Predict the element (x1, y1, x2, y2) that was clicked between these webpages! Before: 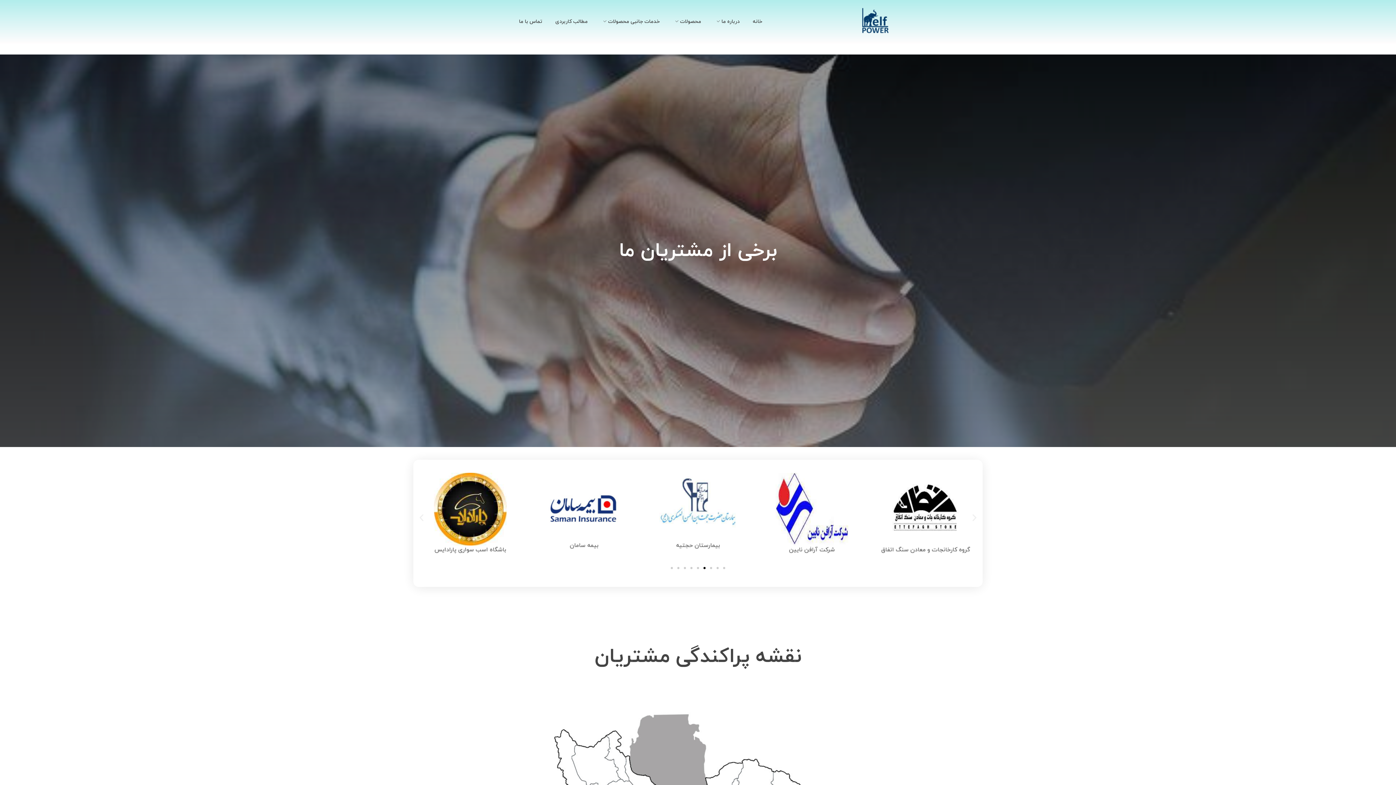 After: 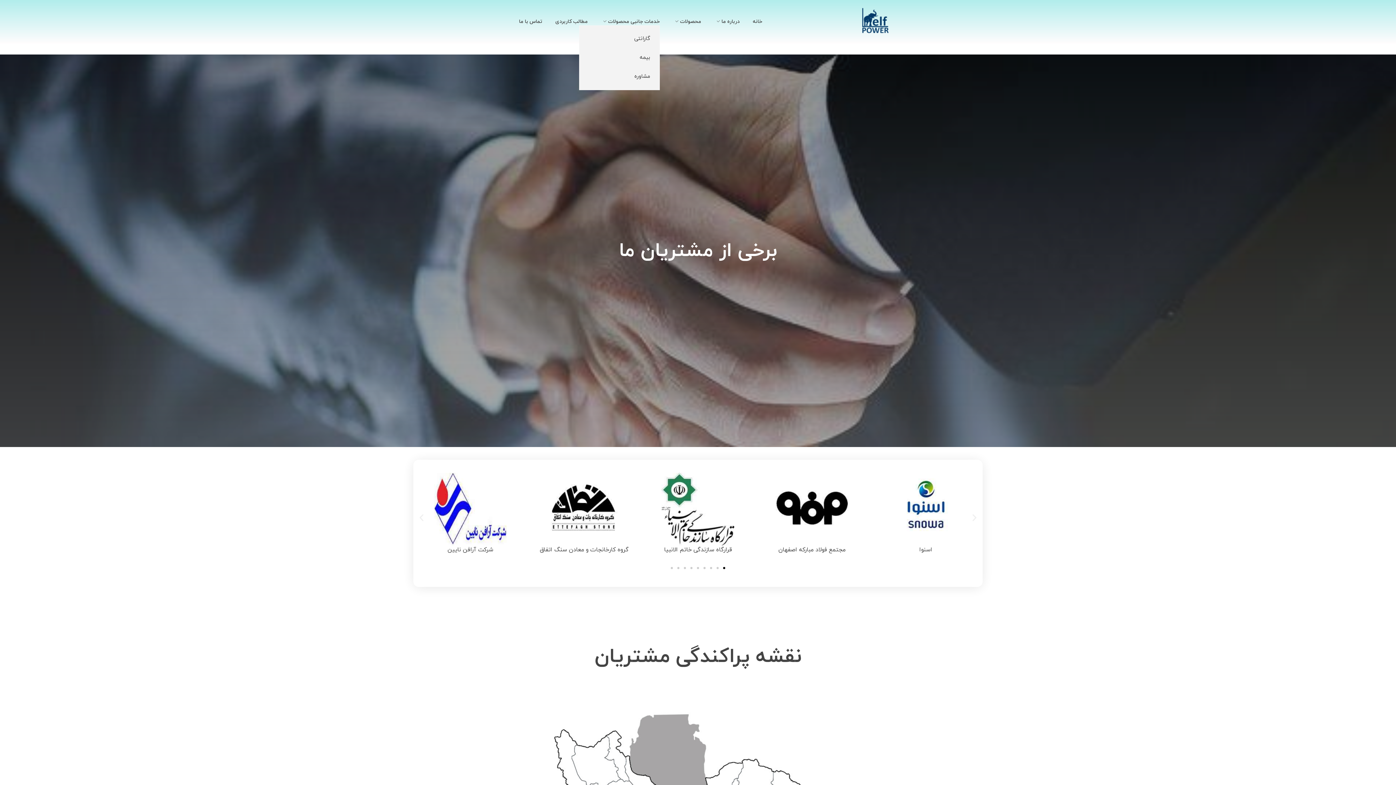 Action: bbox: (587, 17, 659, 25) label: خدمات جانبی محصولات 